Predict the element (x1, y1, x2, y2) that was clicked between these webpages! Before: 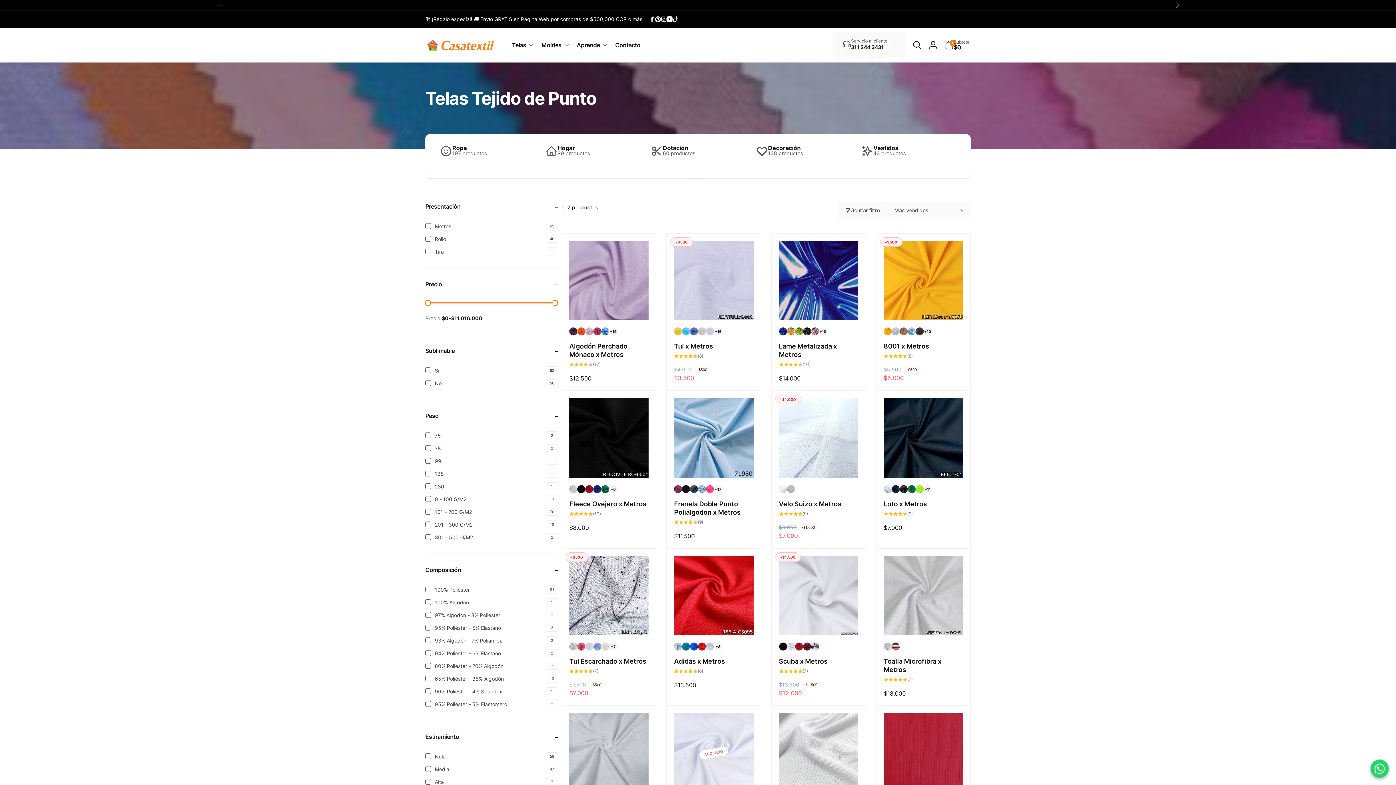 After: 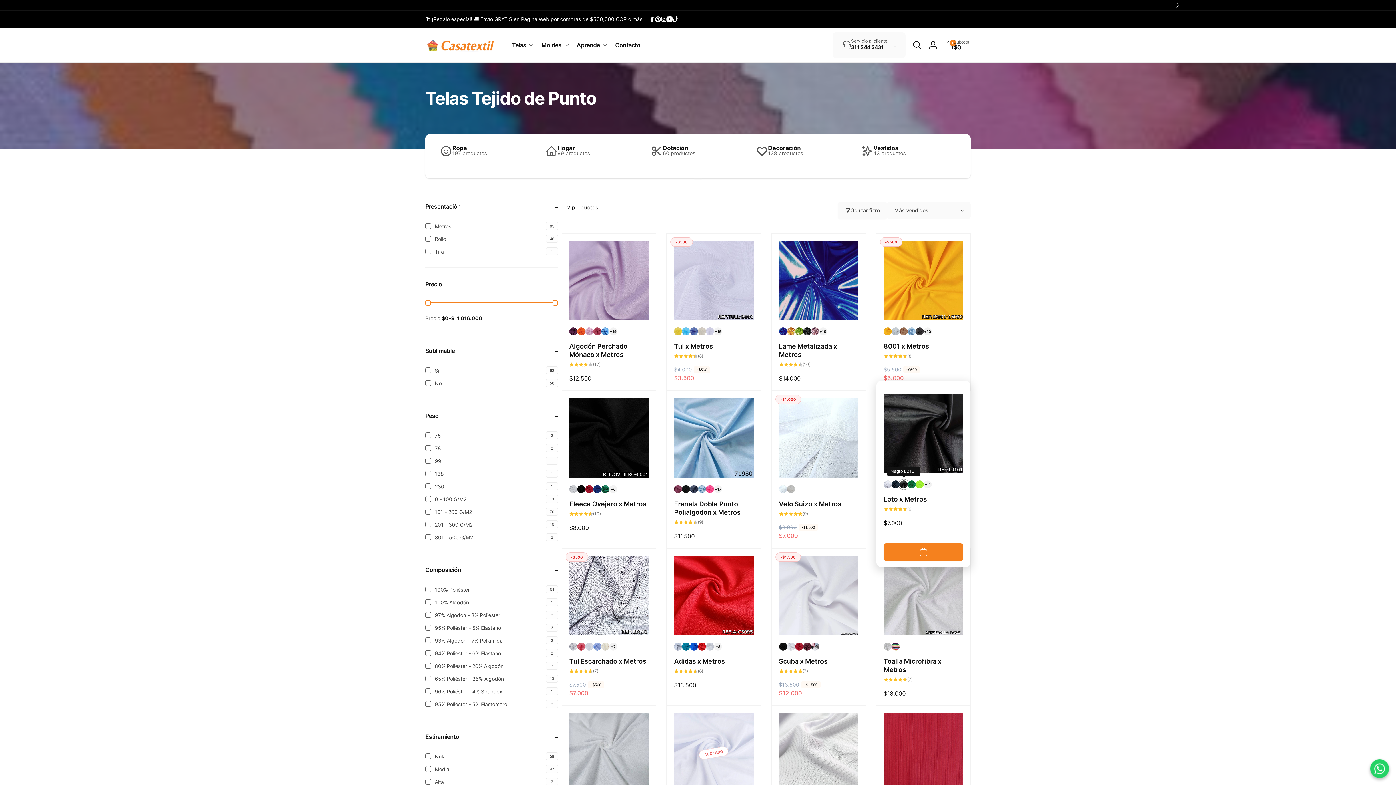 Action: label: Loto x Metros - Negro L0101 bbox: (899, 485, 907, 493)